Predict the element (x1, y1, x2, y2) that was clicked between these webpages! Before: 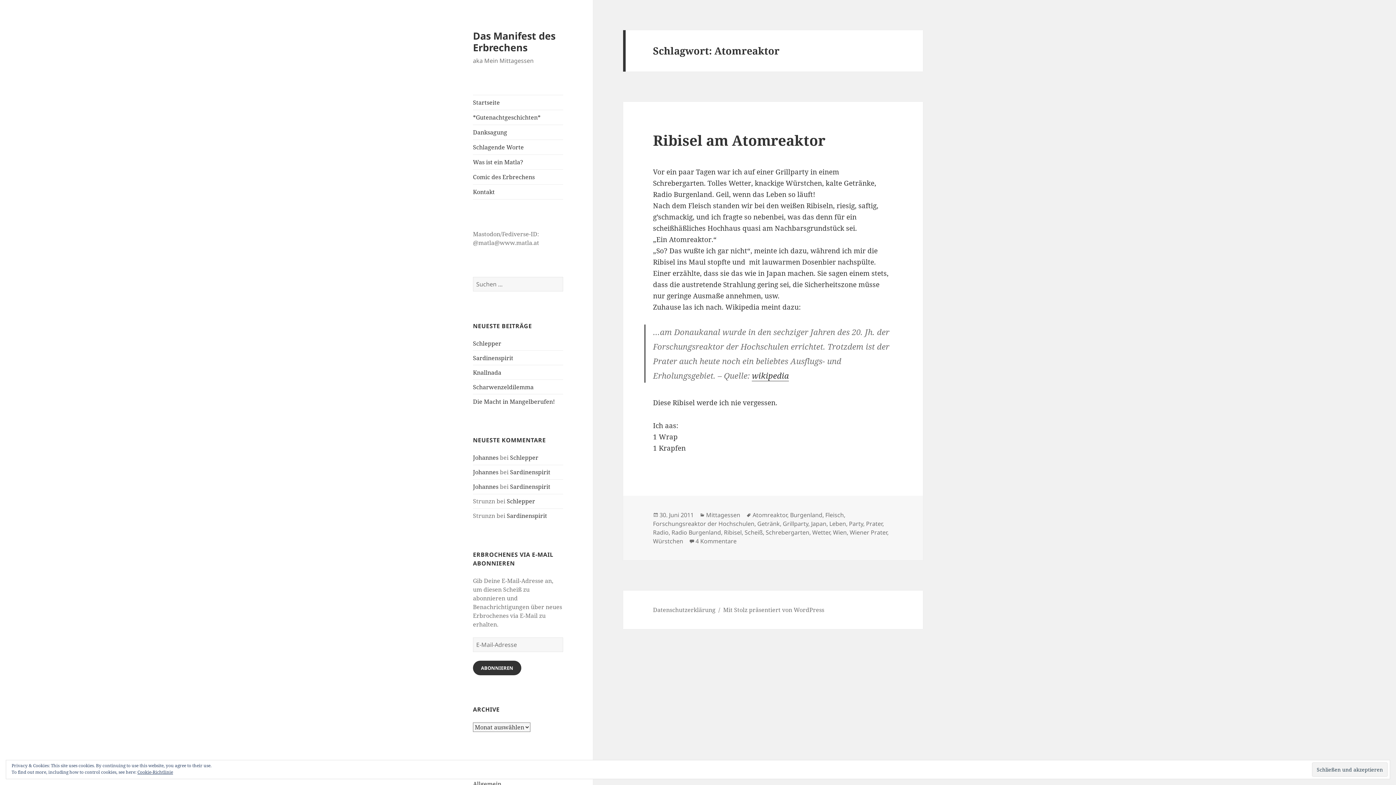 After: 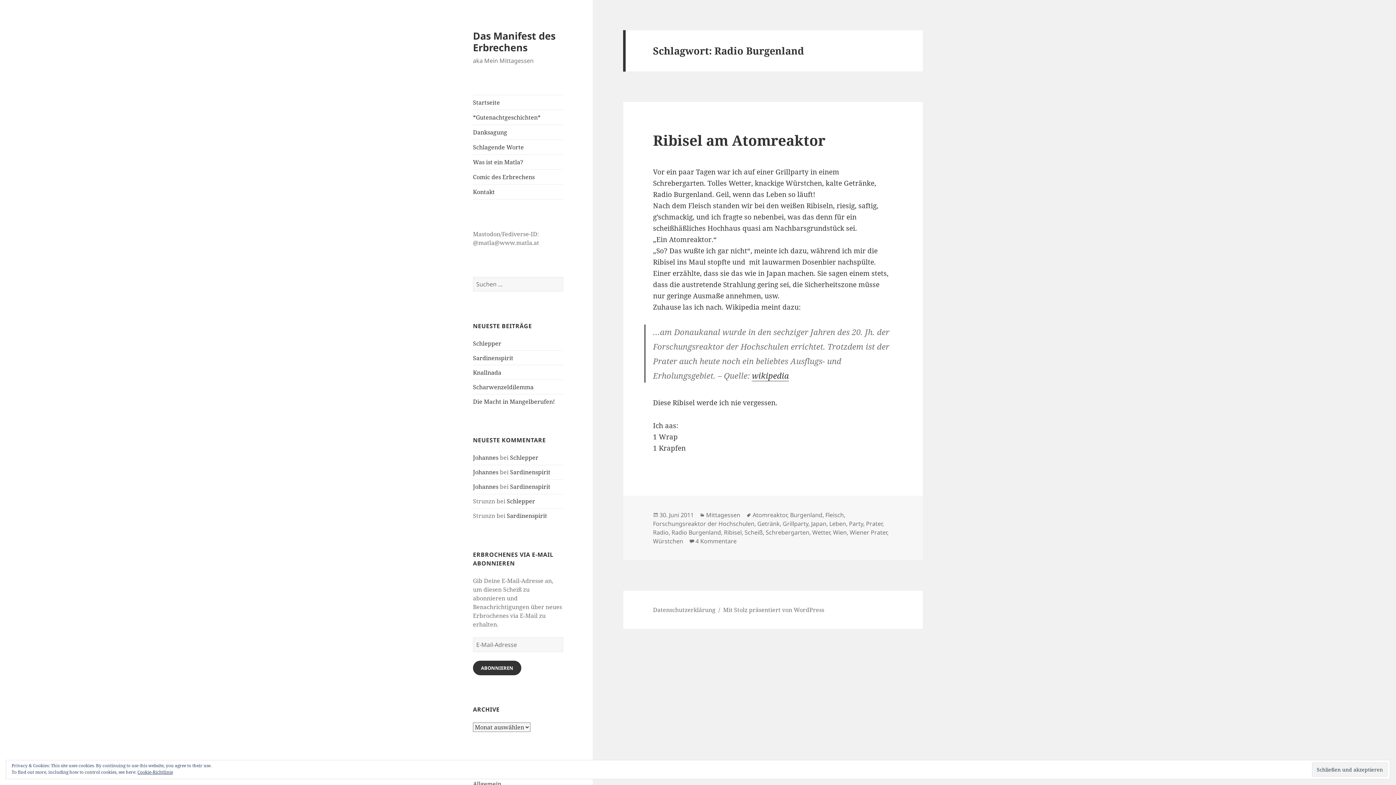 Action: label: Radio Burgenland bbox: (671, 528, 721, 537)